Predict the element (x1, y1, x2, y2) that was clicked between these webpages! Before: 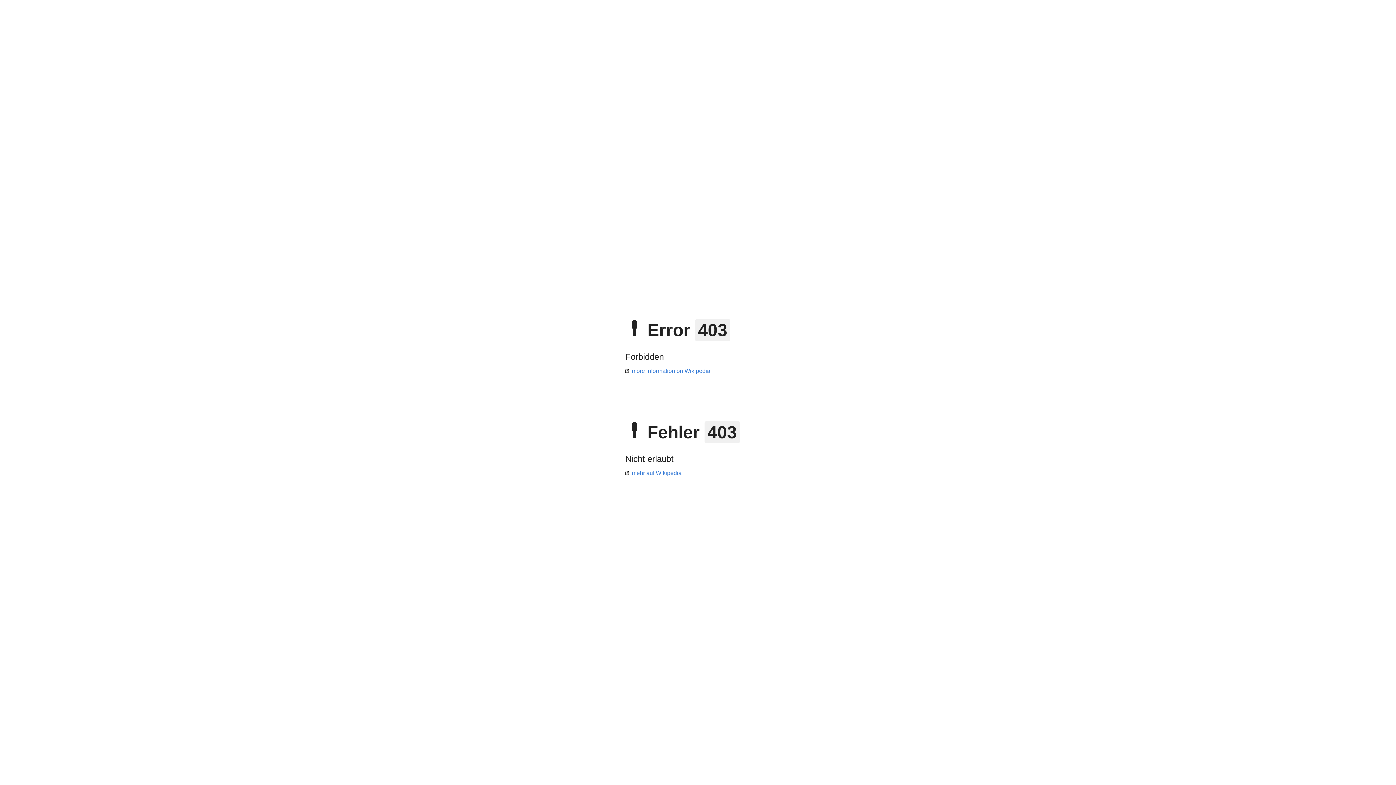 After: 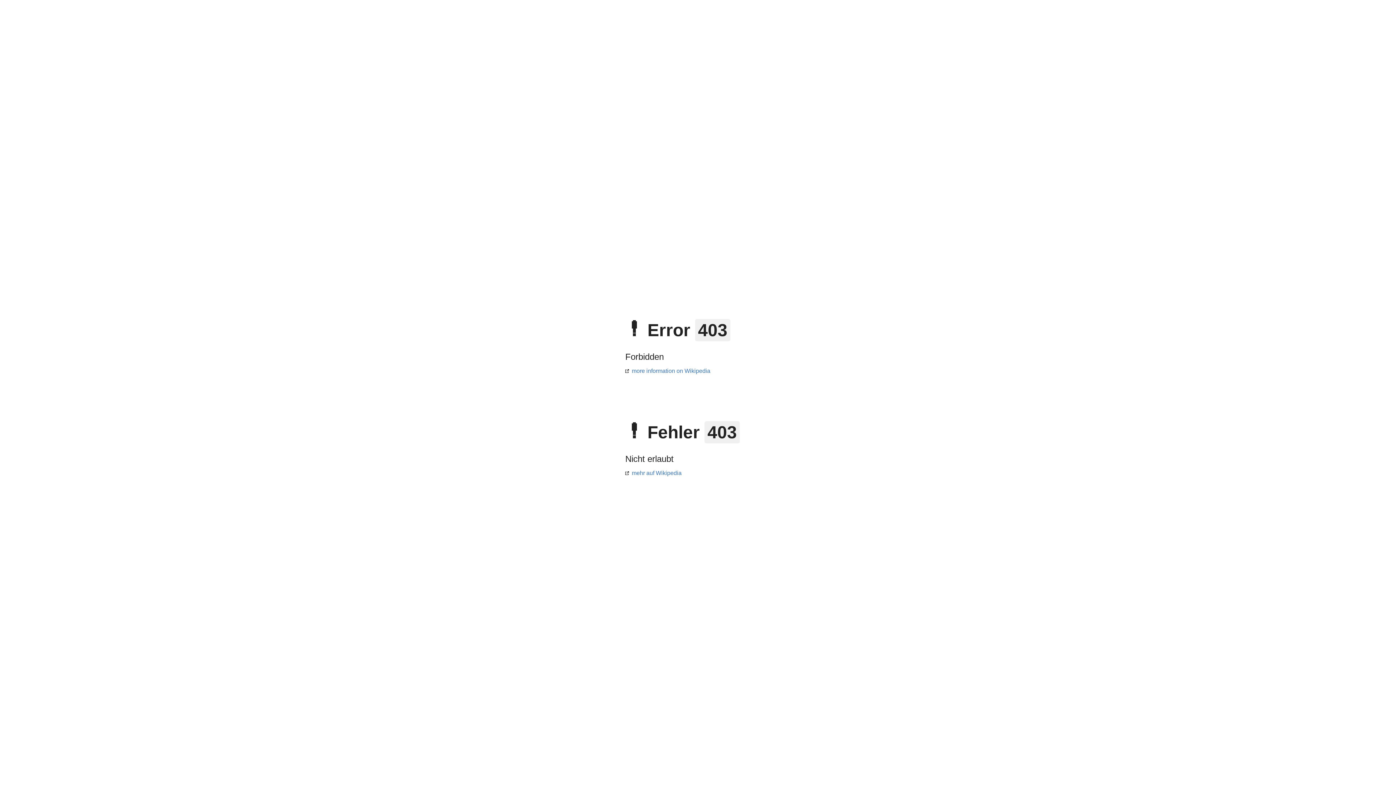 Action: bbox: (625, 470, 681, 476) label: mehr auf Wikipedia